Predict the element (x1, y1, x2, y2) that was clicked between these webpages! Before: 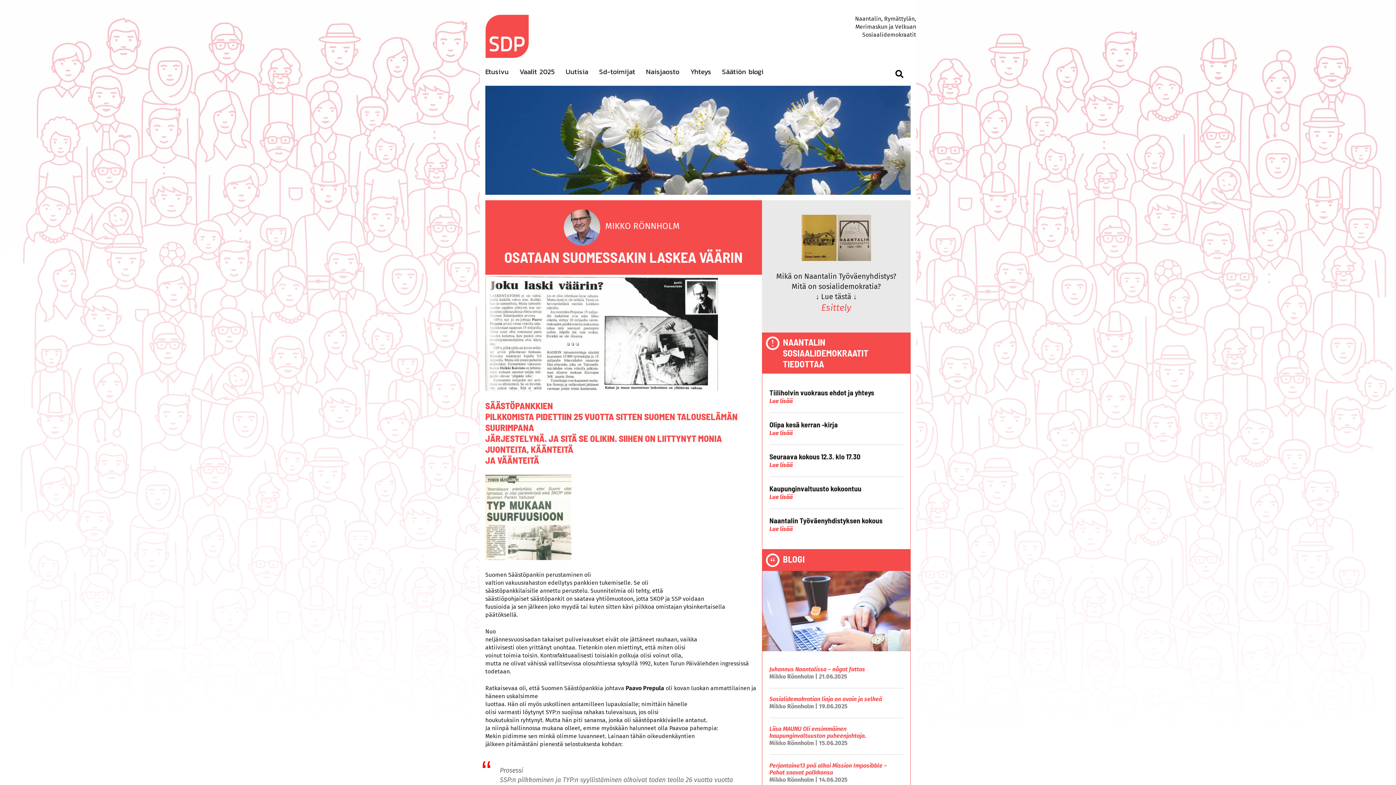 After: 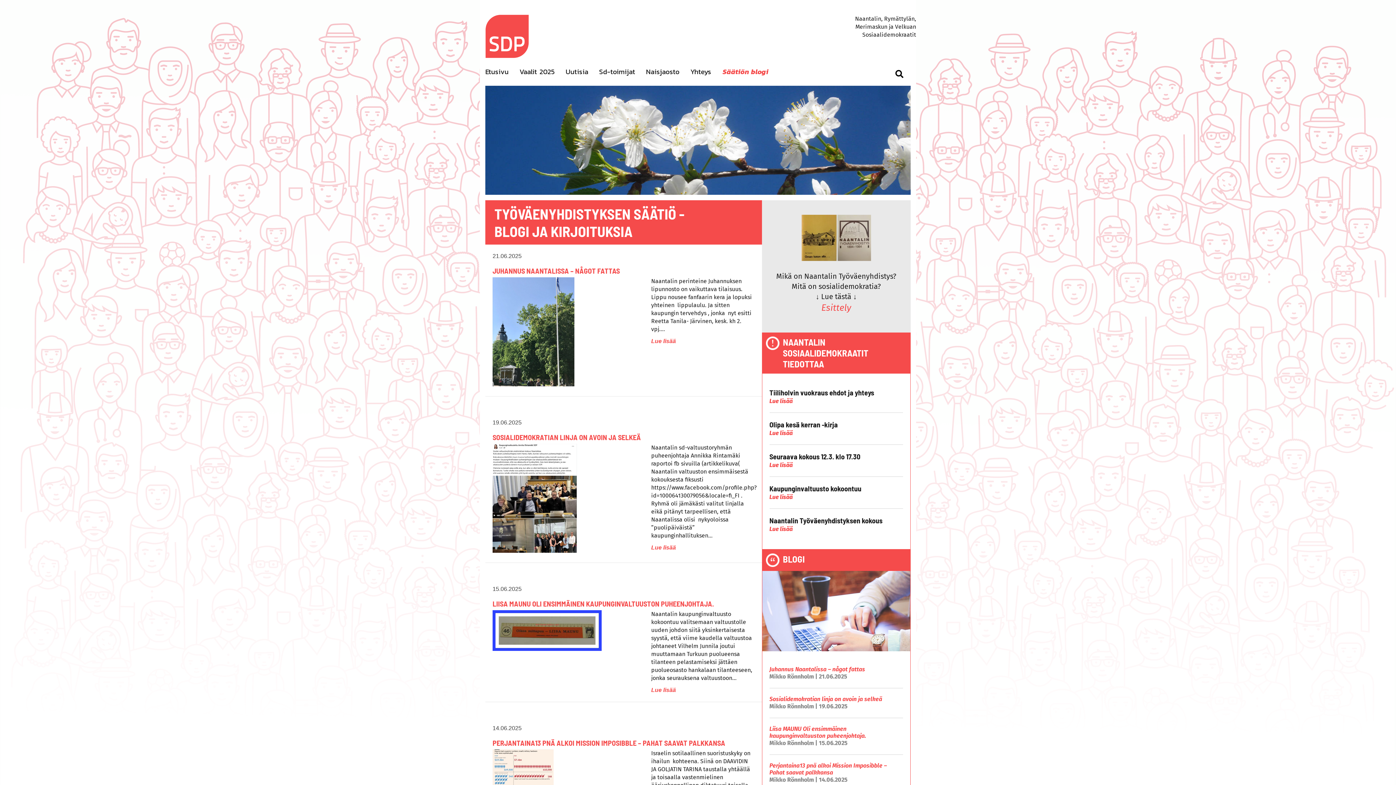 Action: bbox: (716, 63, 769, 80) label: Säätiön blogi